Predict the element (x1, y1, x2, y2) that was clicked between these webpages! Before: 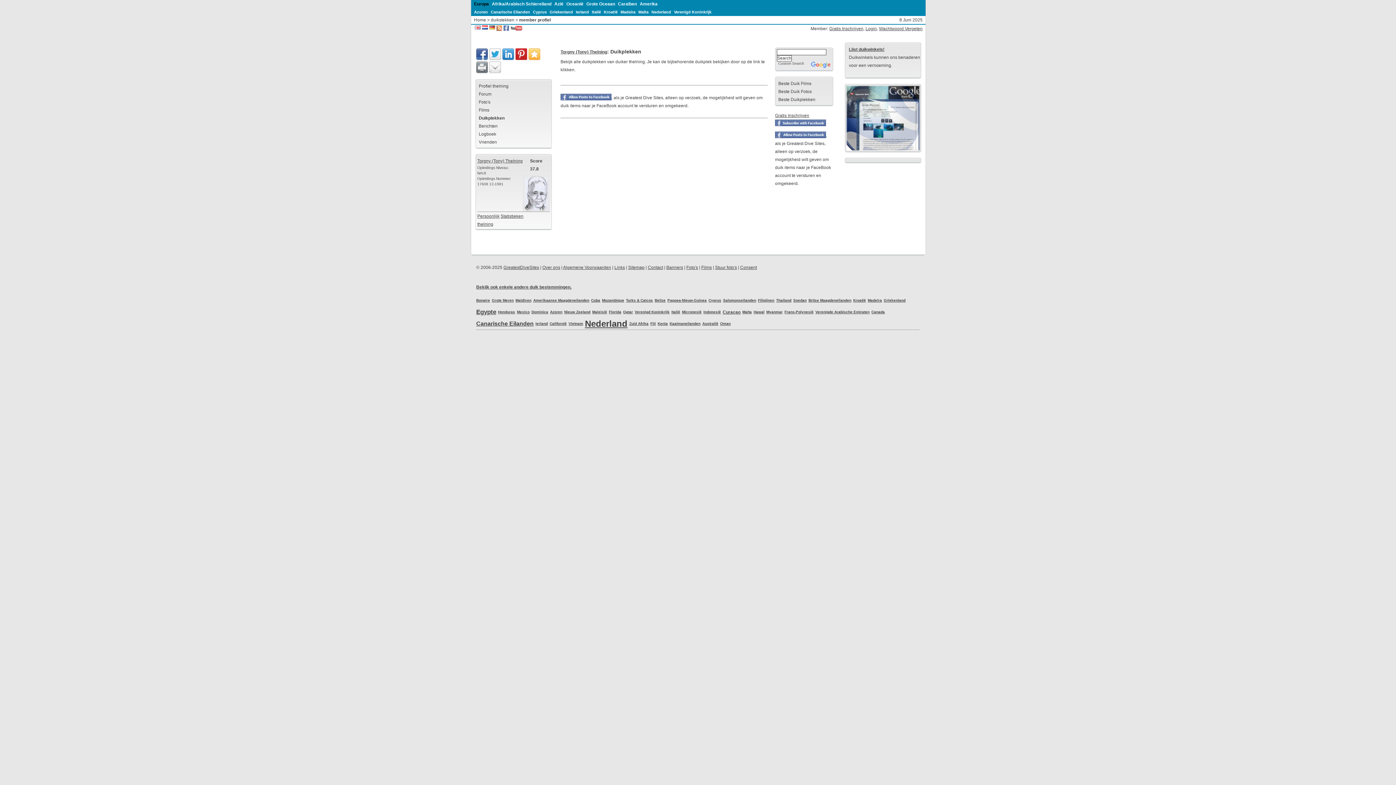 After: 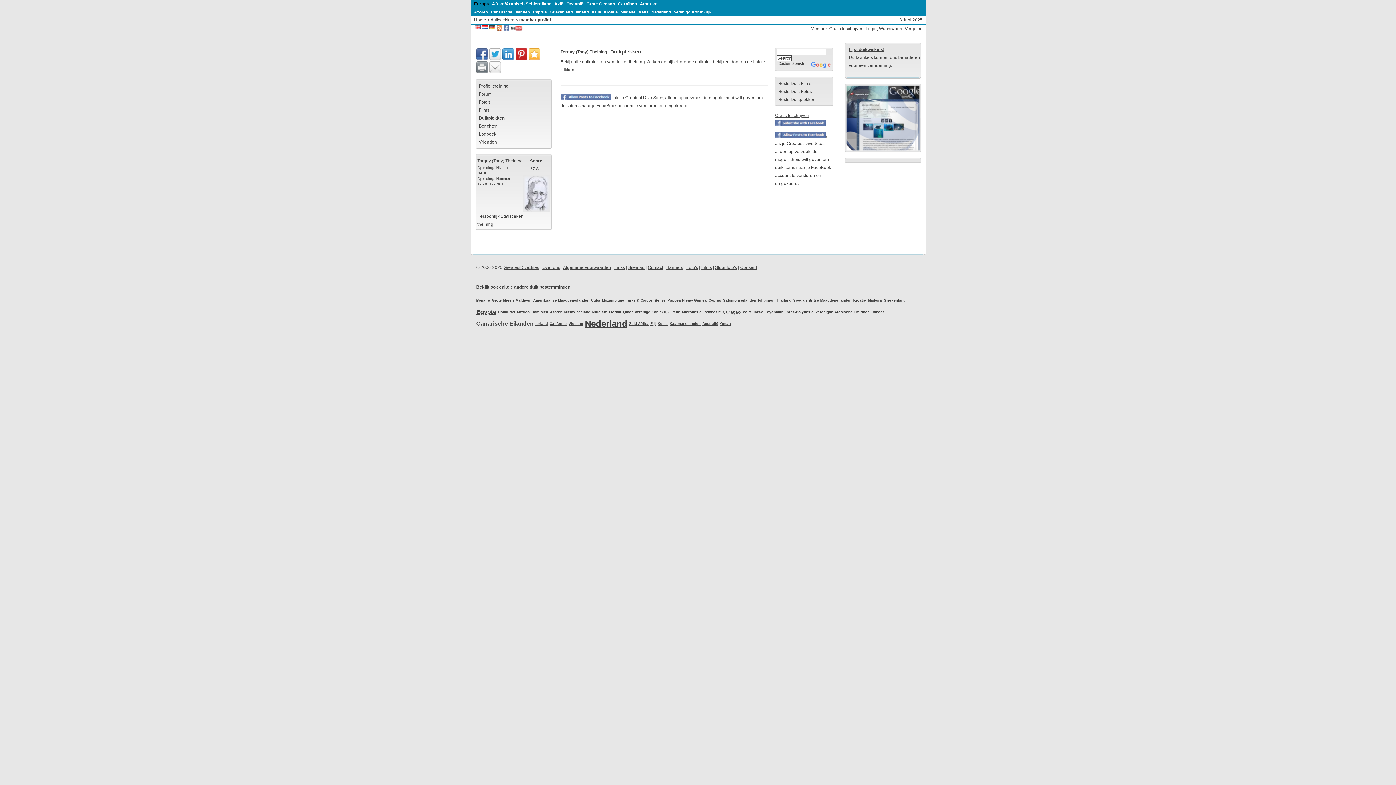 Action: label: Frans-Polynesië bbox: (784, 306, 815, 318)